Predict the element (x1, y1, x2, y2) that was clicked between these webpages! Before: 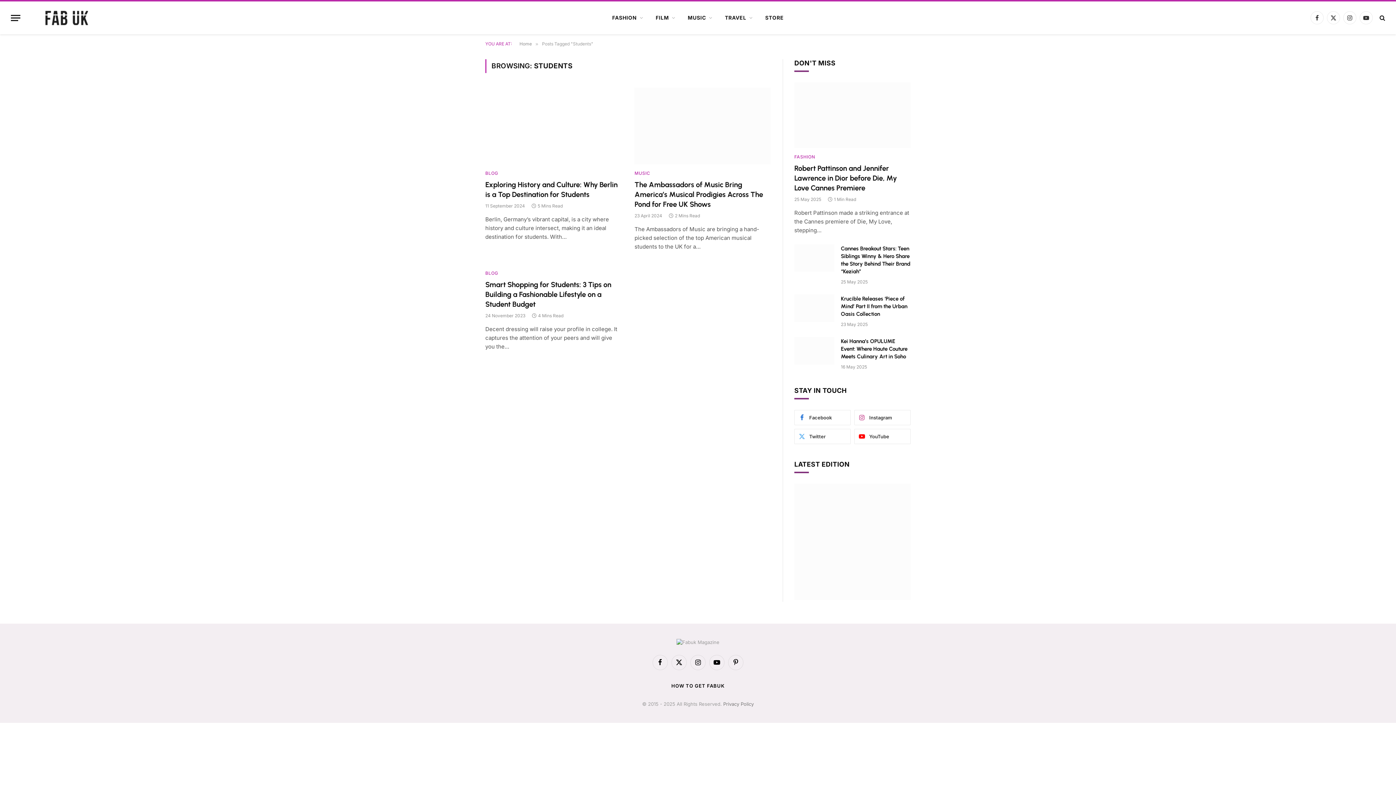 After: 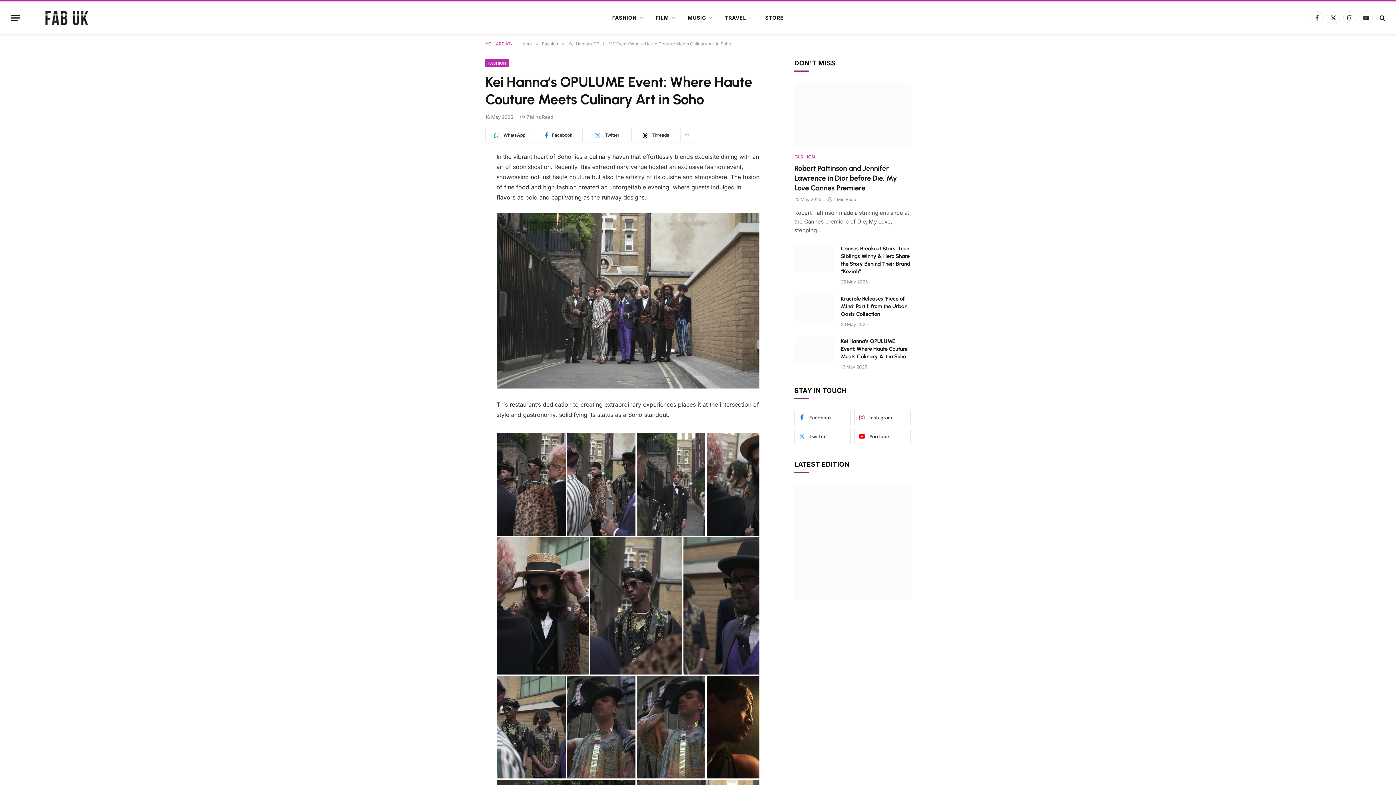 Action: bbox: (794, 337, 834, 364)